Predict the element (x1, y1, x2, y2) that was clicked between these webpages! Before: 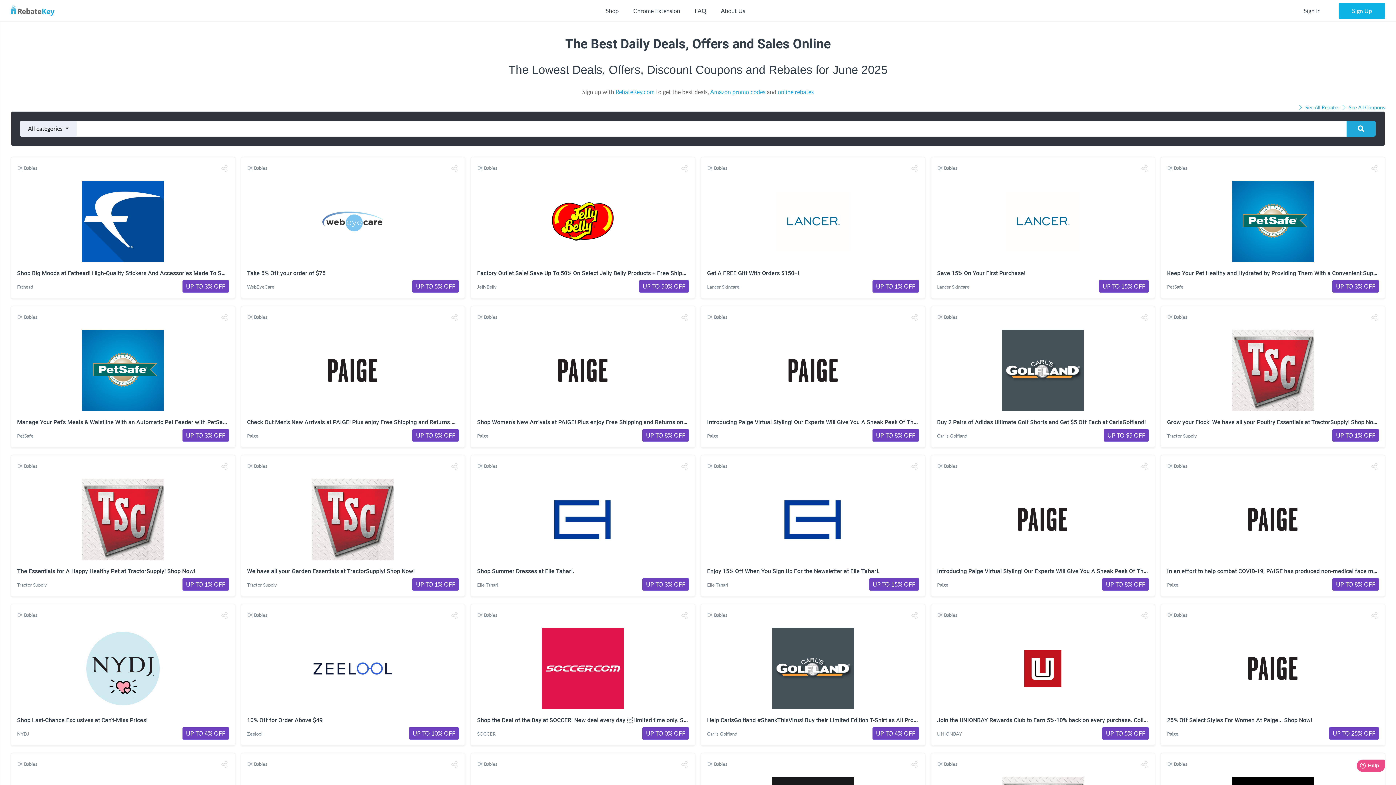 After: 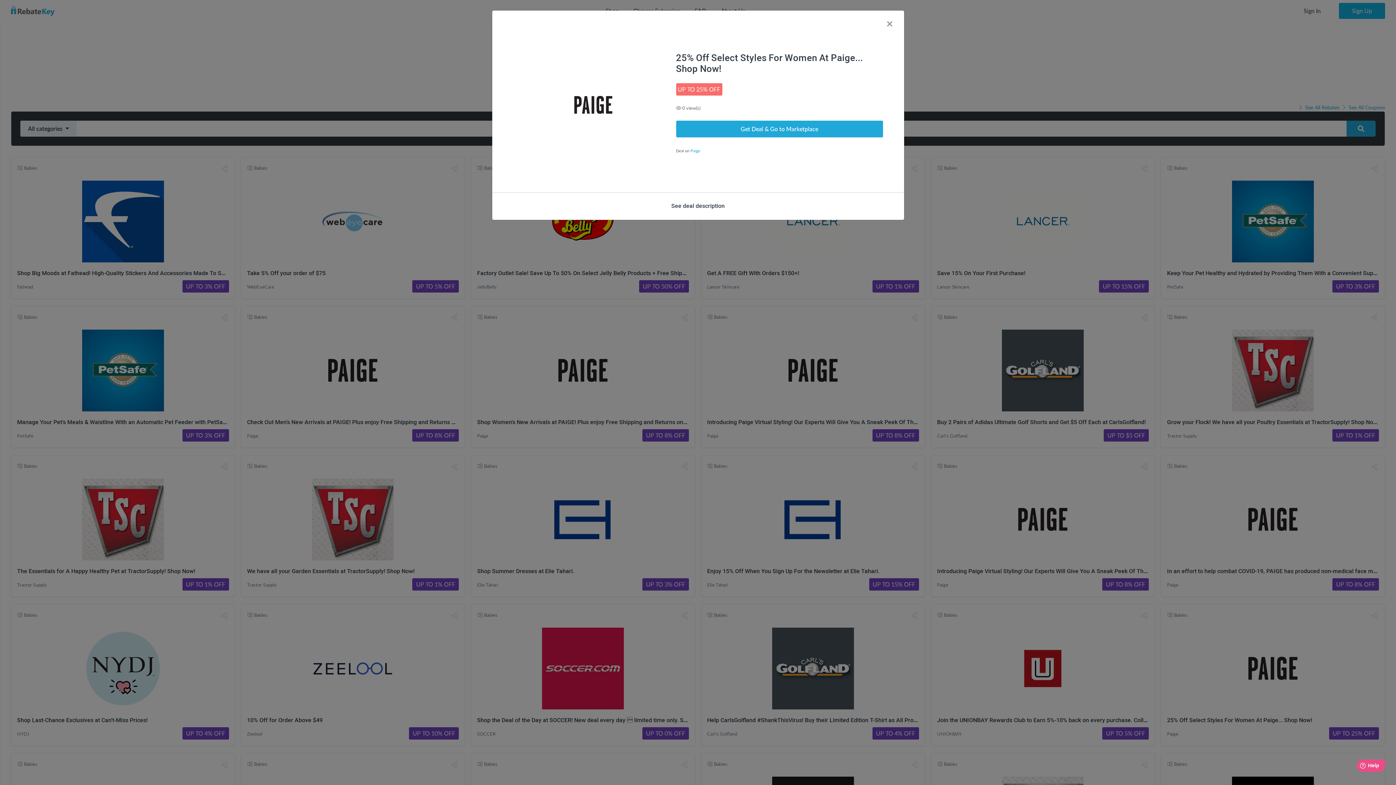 Action: label: Paige bbox: (1167, 731, 1178, 737)